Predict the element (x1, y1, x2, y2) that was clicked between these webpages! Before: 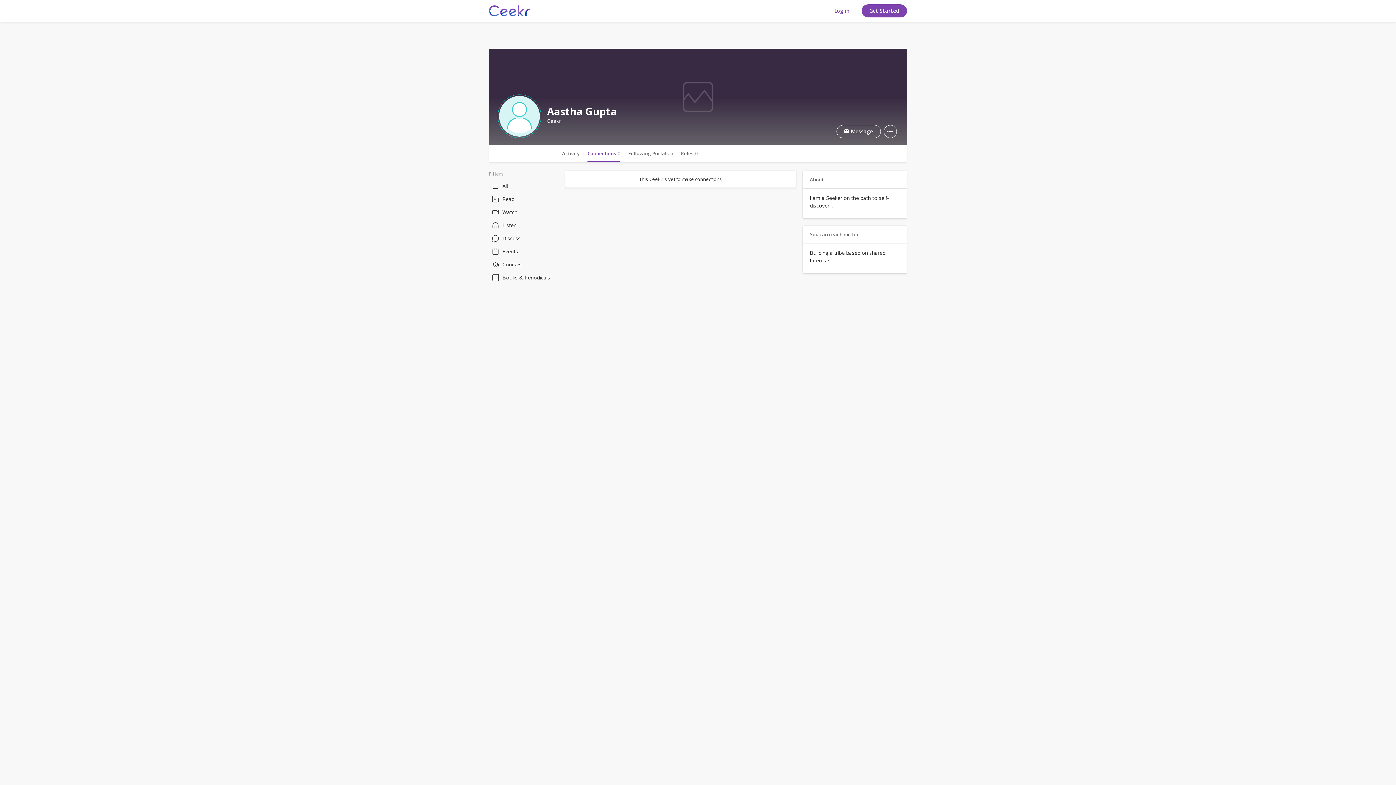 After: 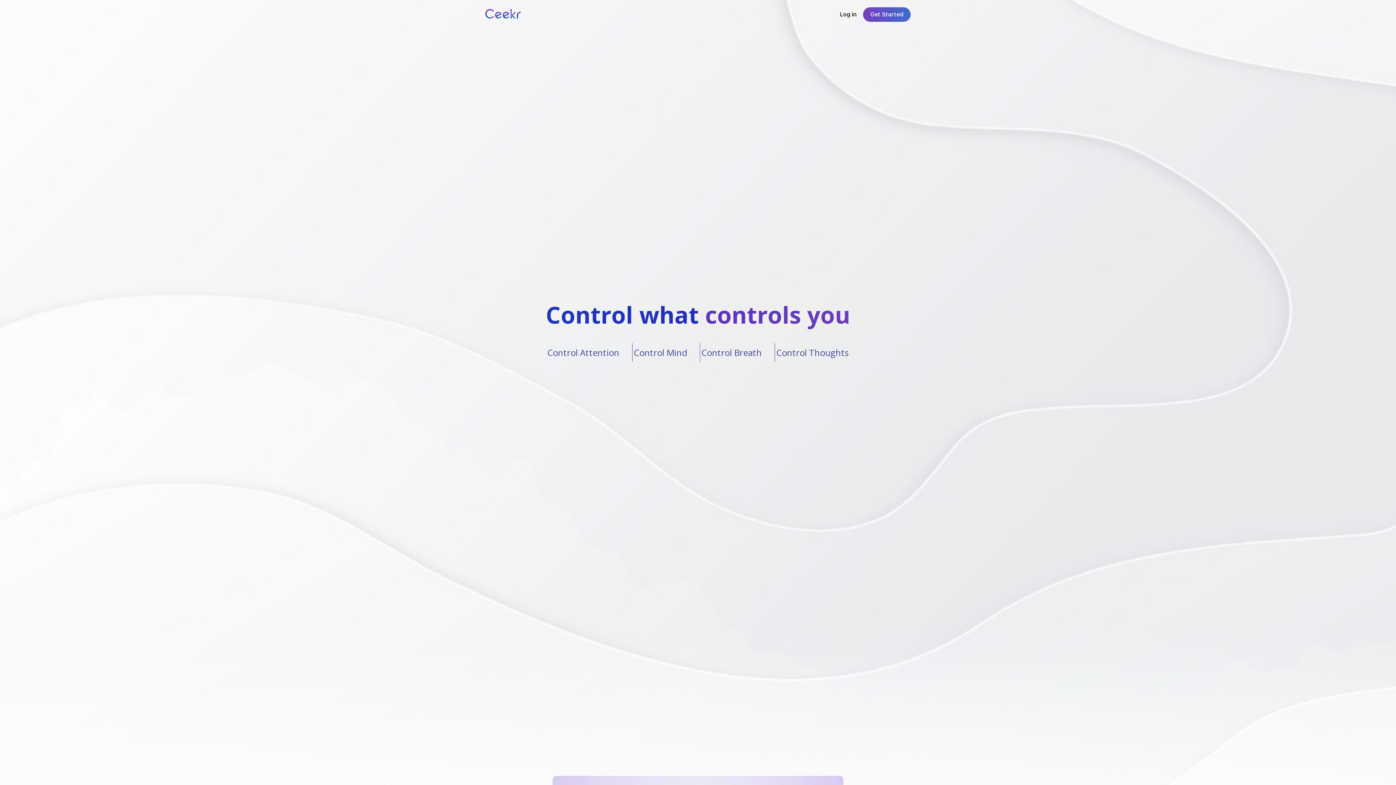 Action: bbox: (489, 5, 530, 16)